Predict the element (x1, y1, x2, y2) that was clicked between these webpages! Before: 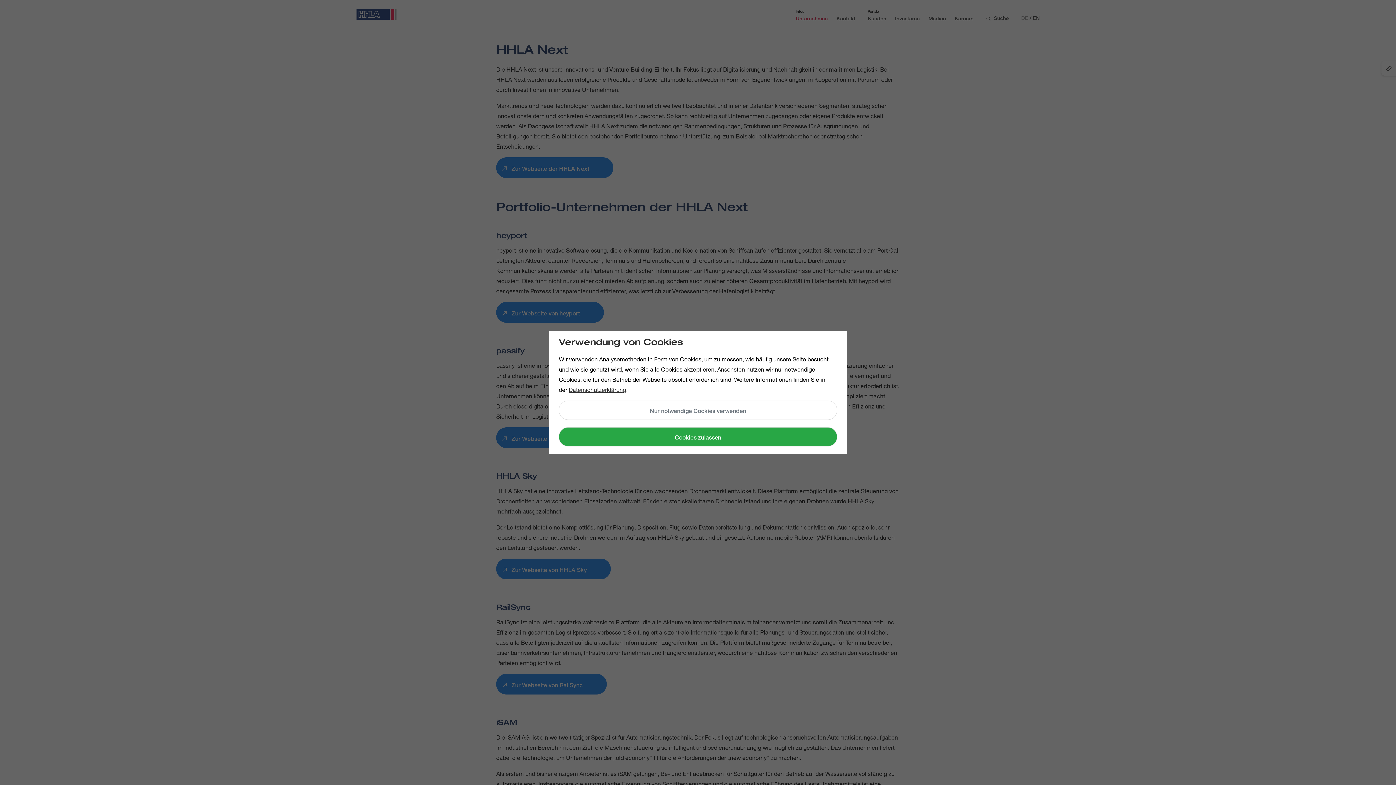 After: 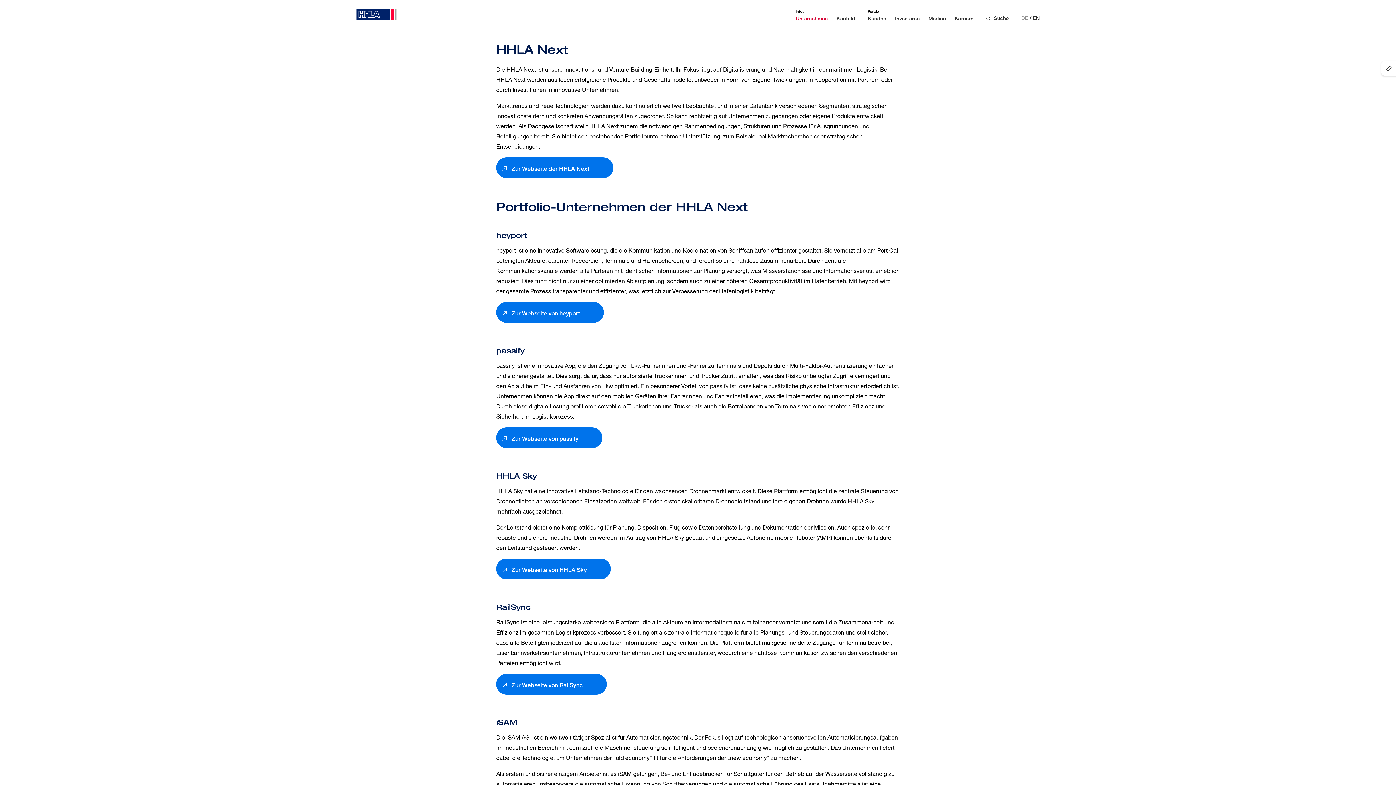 Action: label: Nur notwendige Cookies verwenden bbox: (558, 400, 837, 420)